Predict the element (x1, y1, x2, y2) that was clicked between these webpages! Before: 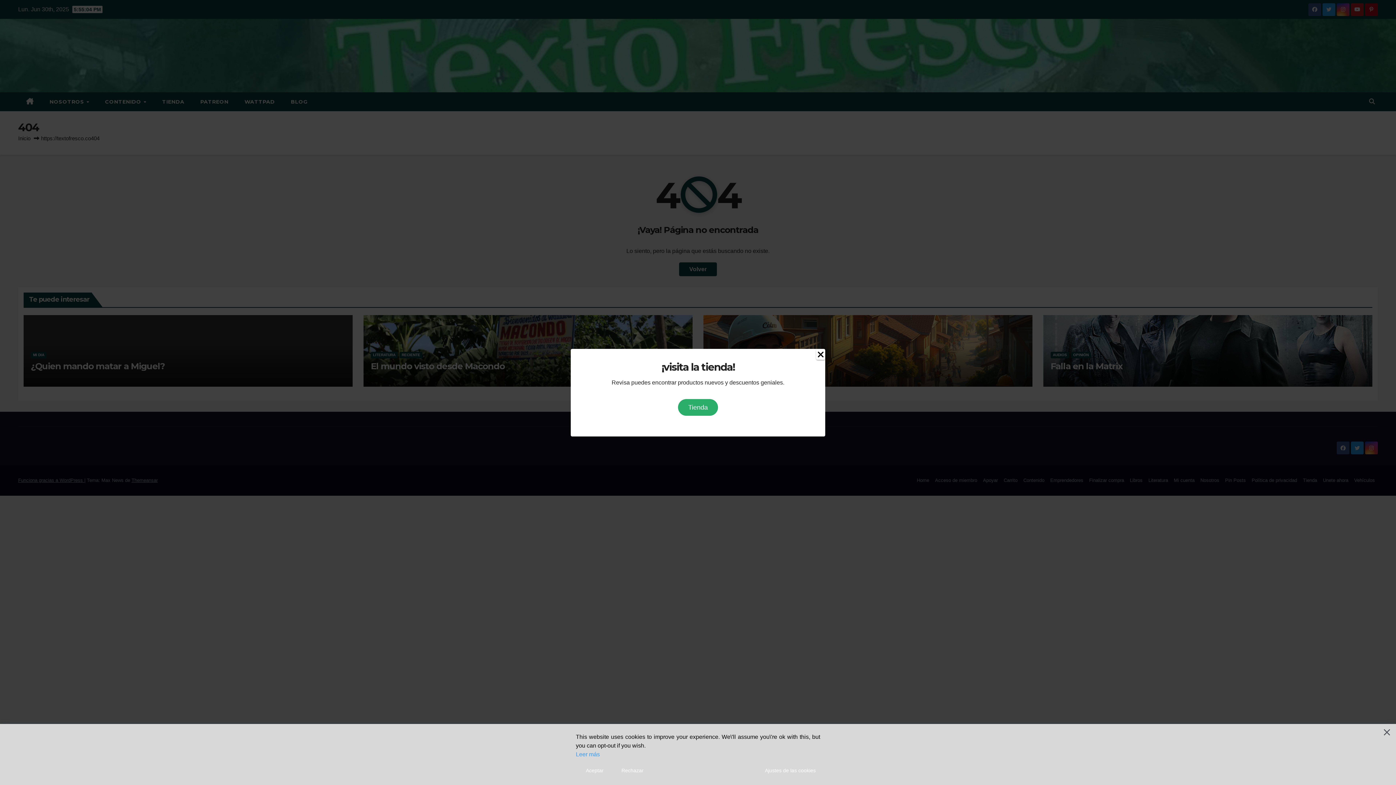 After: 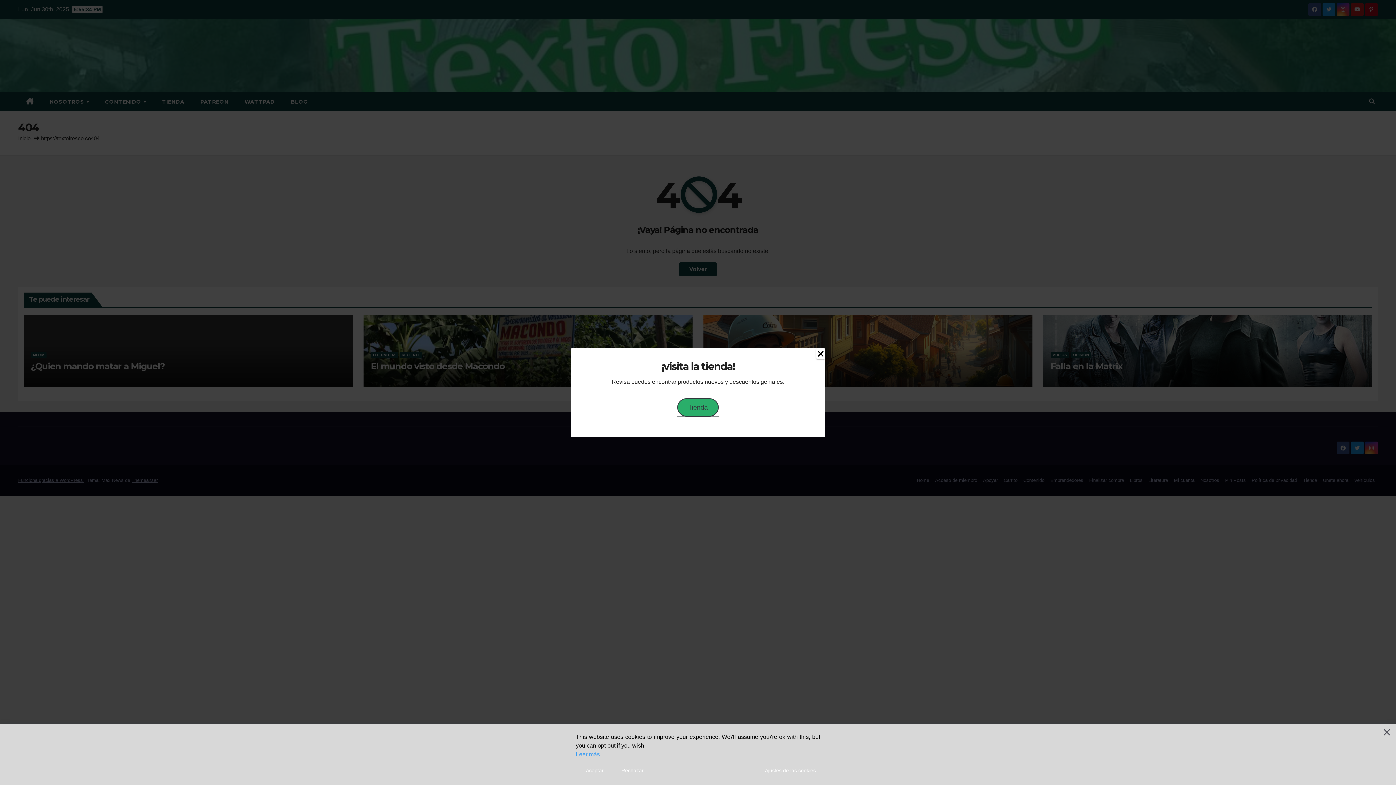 Action: label: Tienda bbox: (678, 399, 718, 415)